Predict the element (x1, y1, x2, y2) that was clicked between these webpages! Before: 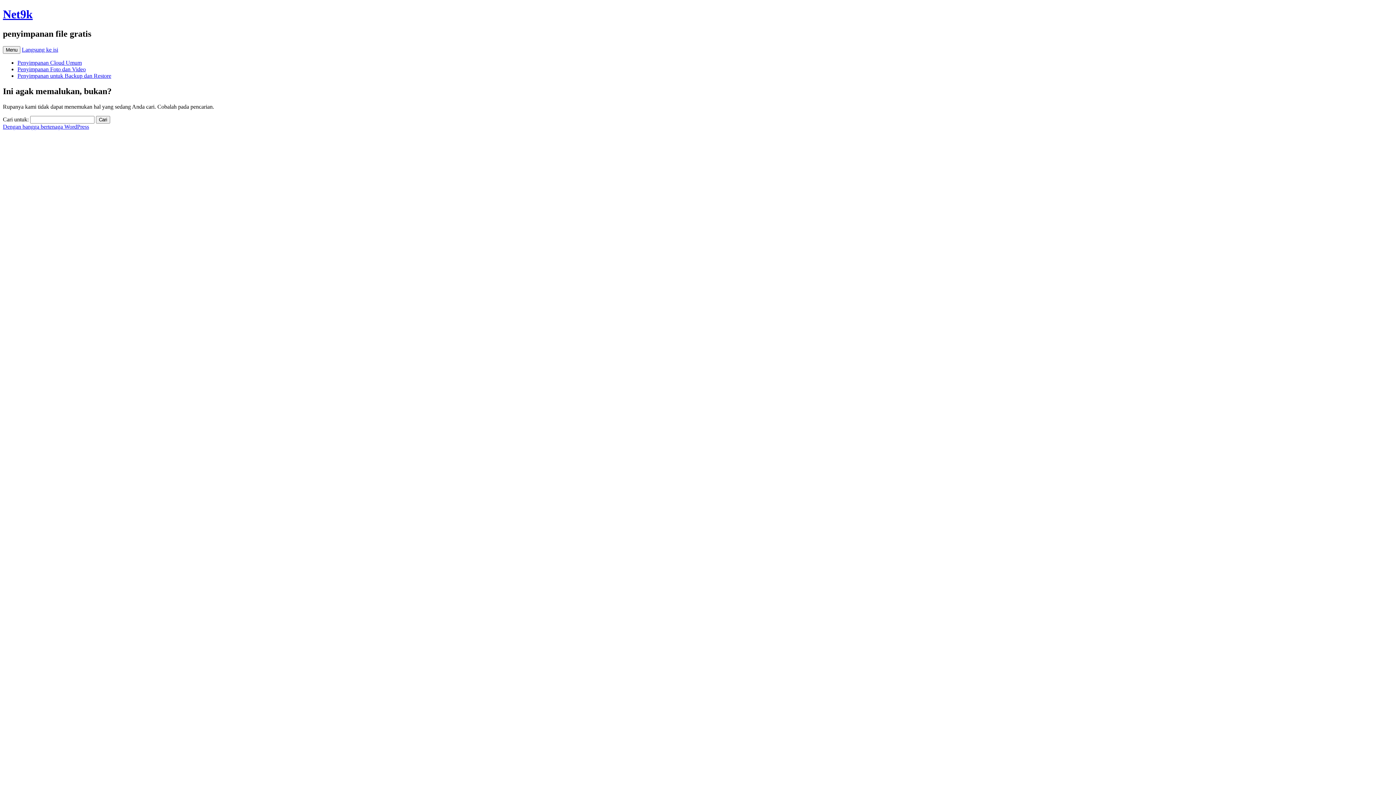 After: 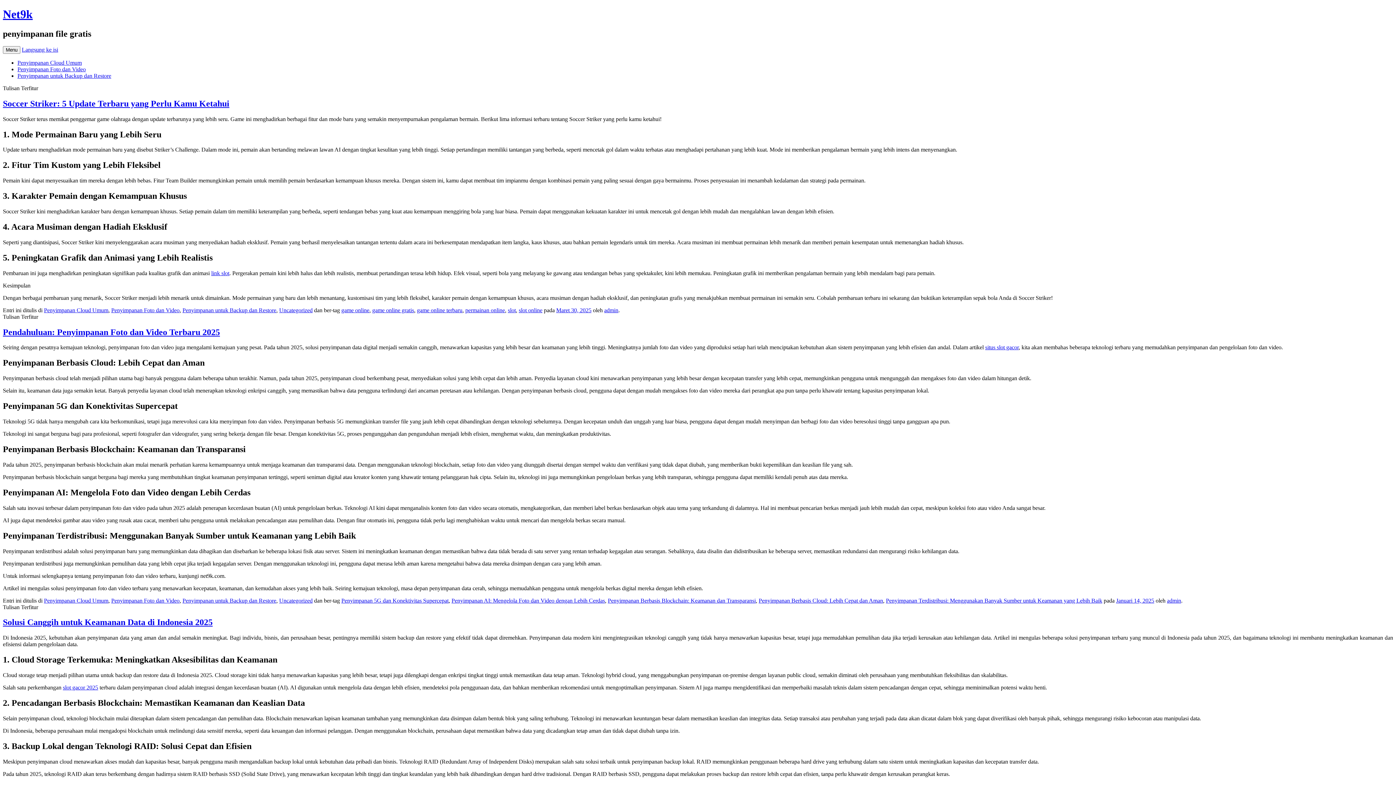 Action: label: Net9k bbox: (2, 7, 32, 20)